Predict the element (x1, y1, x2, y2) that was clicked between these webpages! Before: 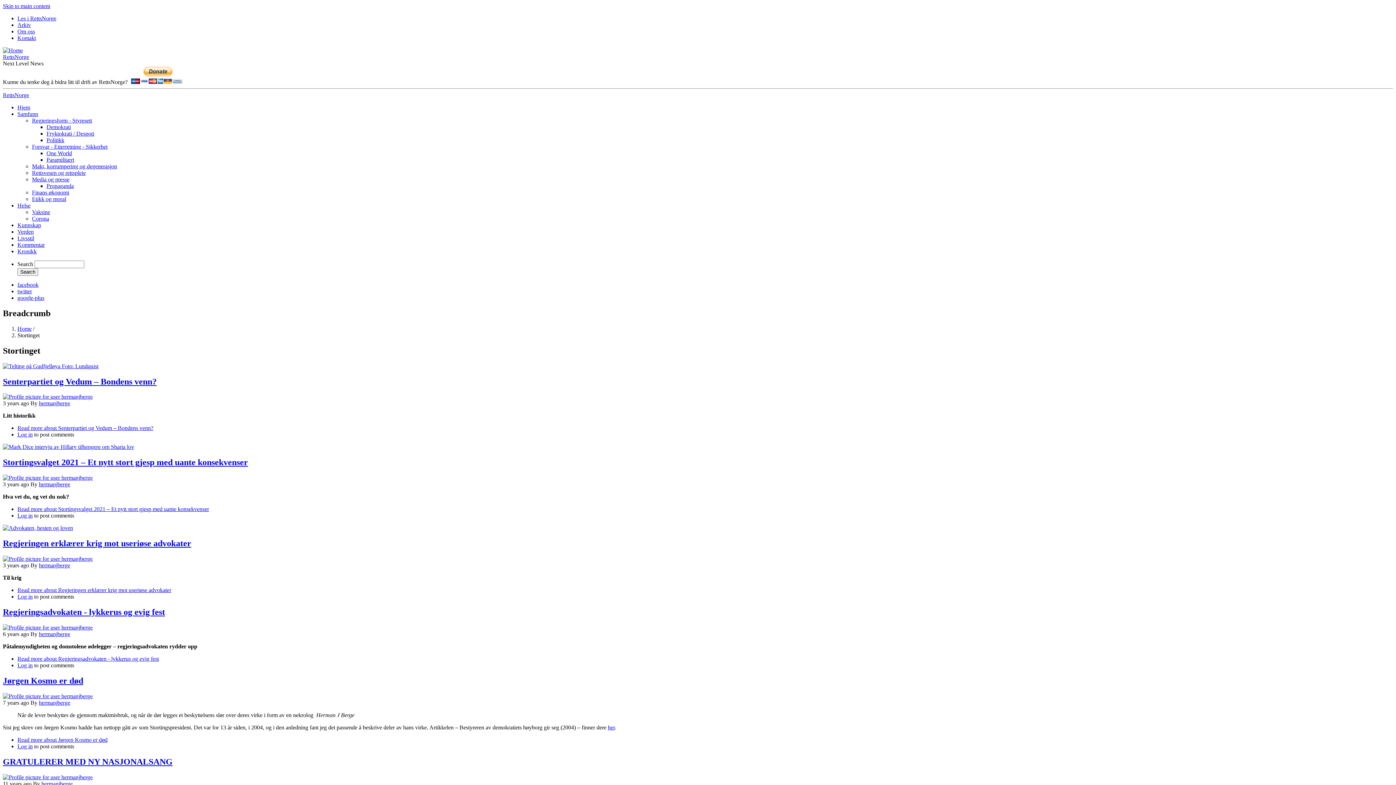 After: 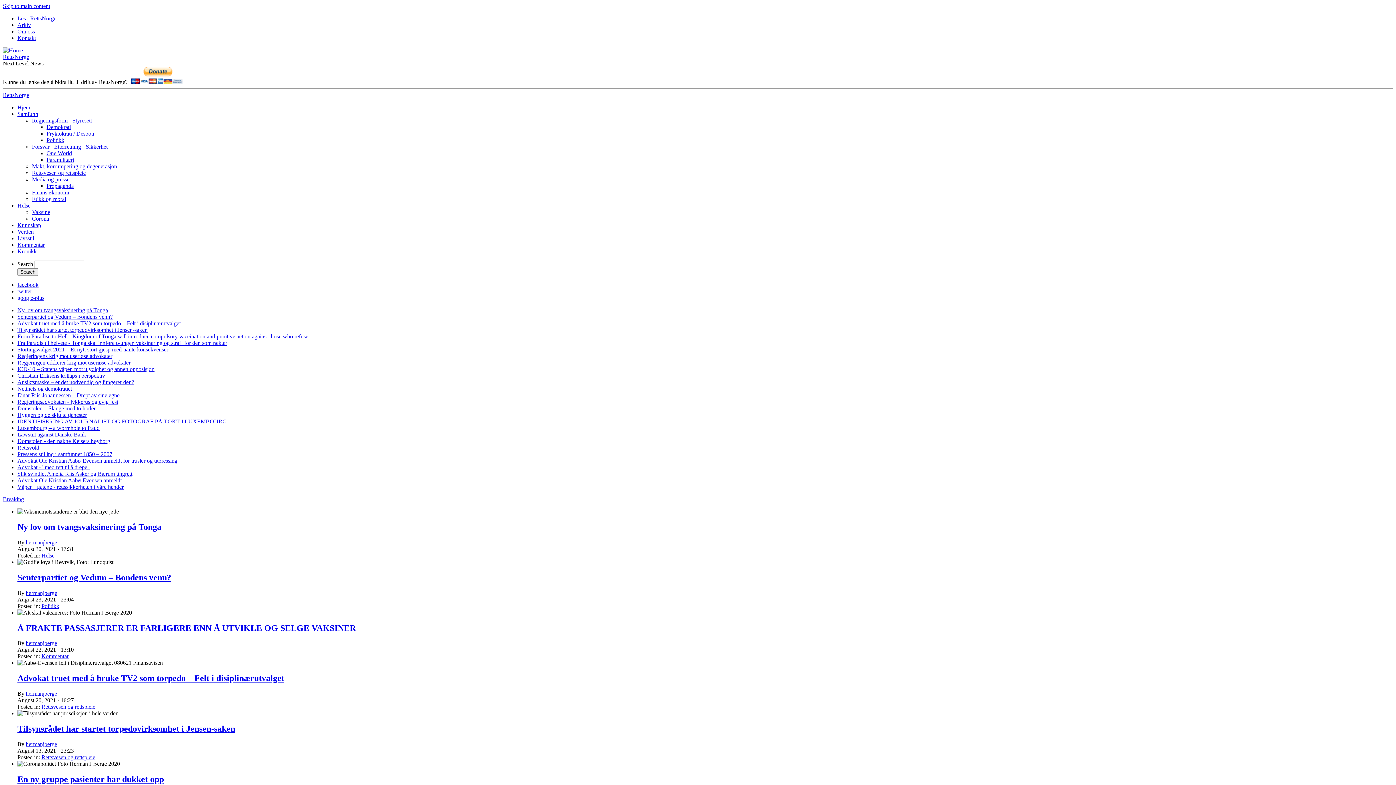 Action: bbox: (17, 325, 31, 331) label: Home